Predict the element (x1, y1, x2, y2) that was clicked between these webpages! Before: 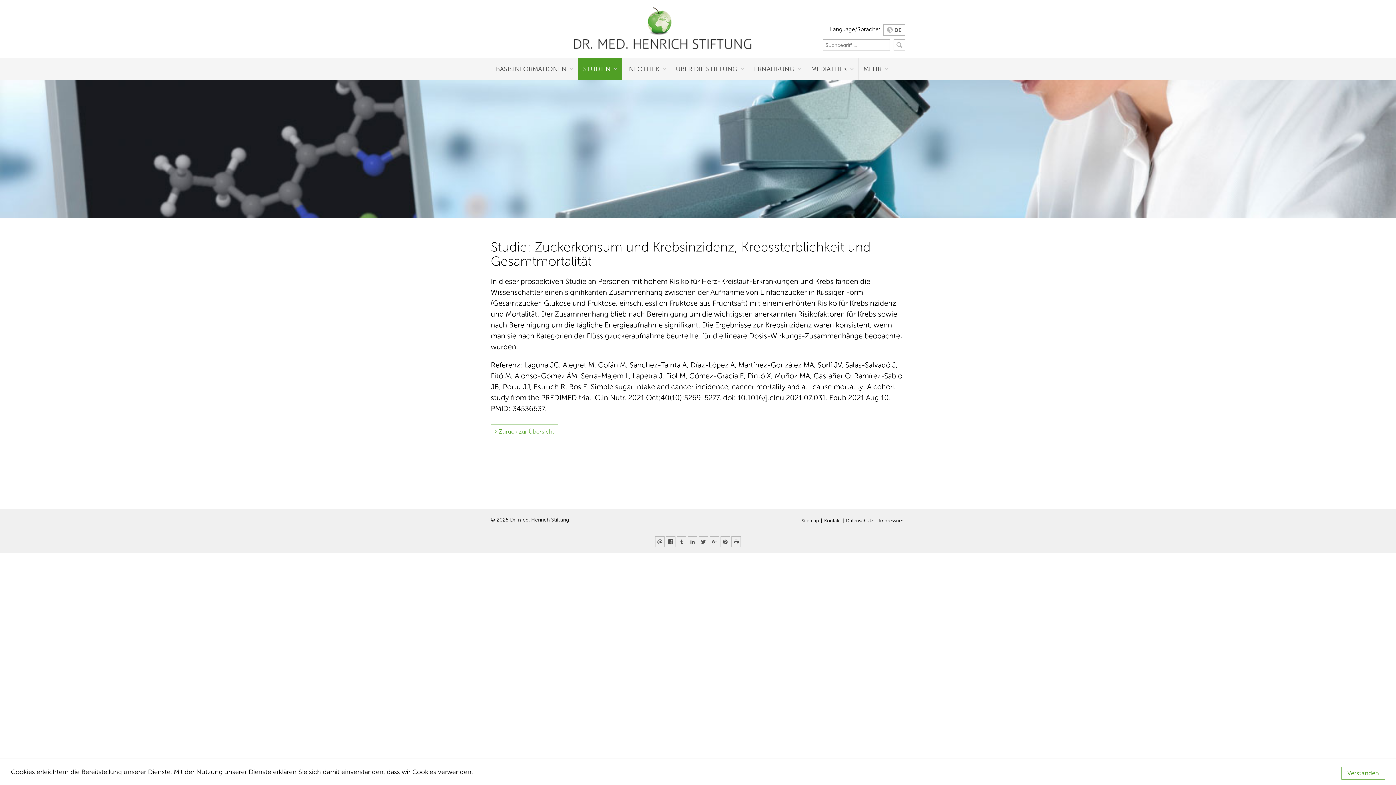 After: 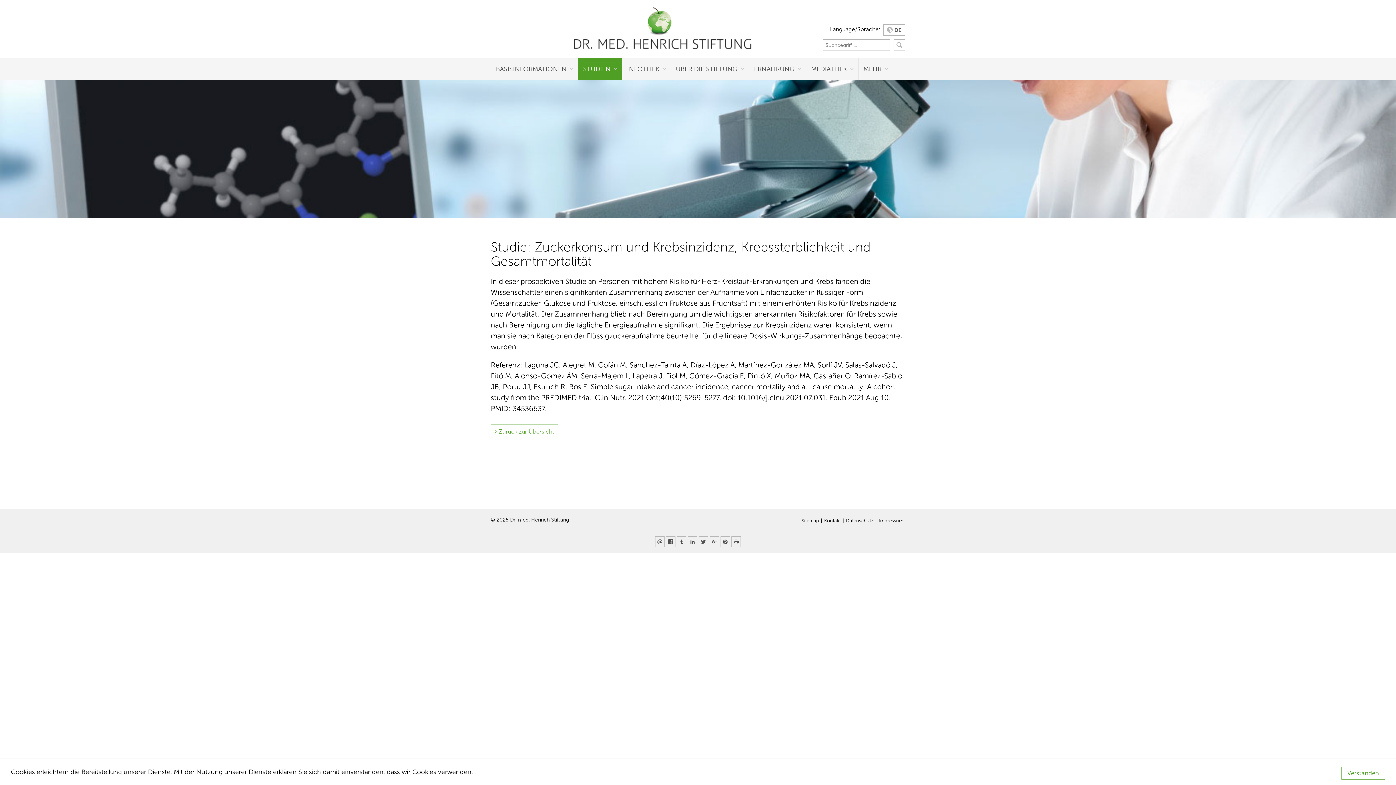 Action: bbox: (698, 536, 708, 547)